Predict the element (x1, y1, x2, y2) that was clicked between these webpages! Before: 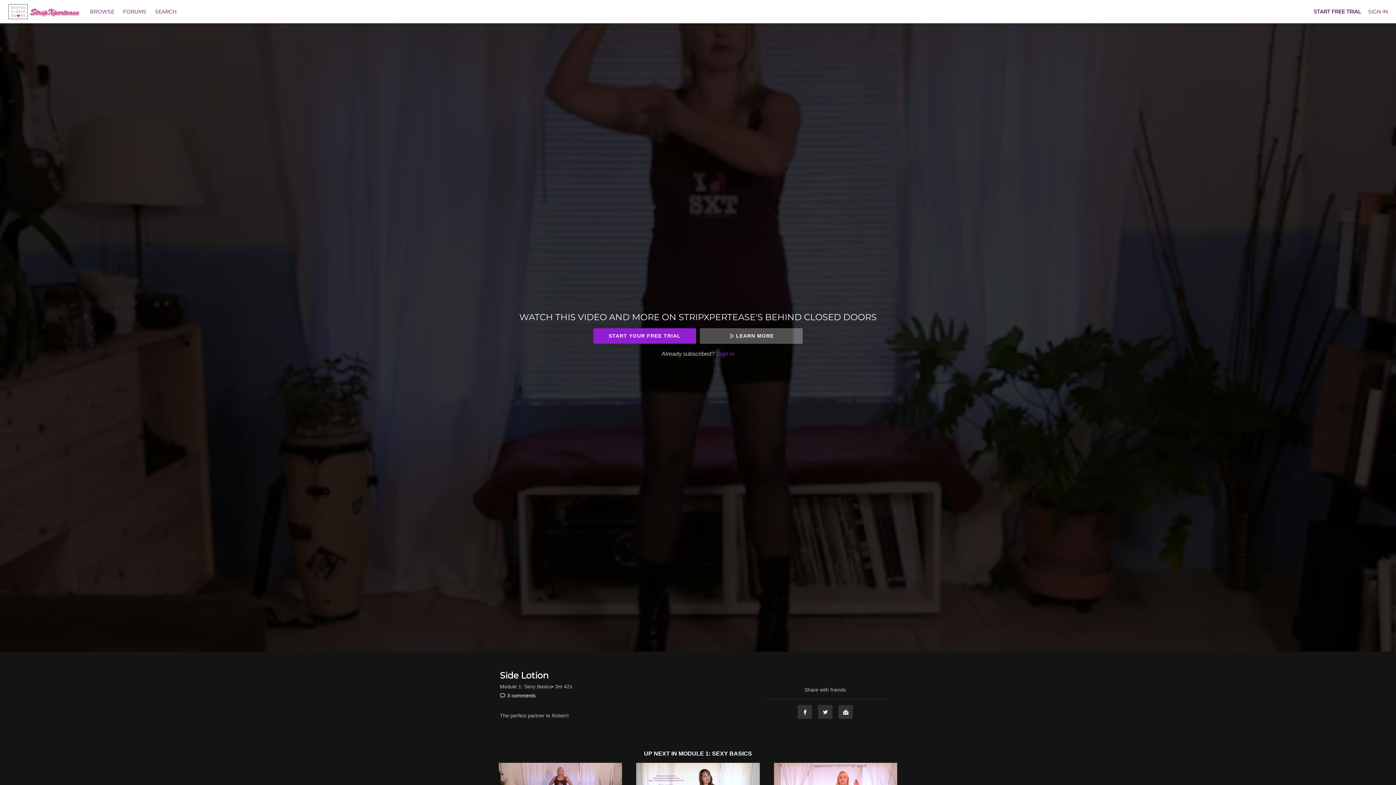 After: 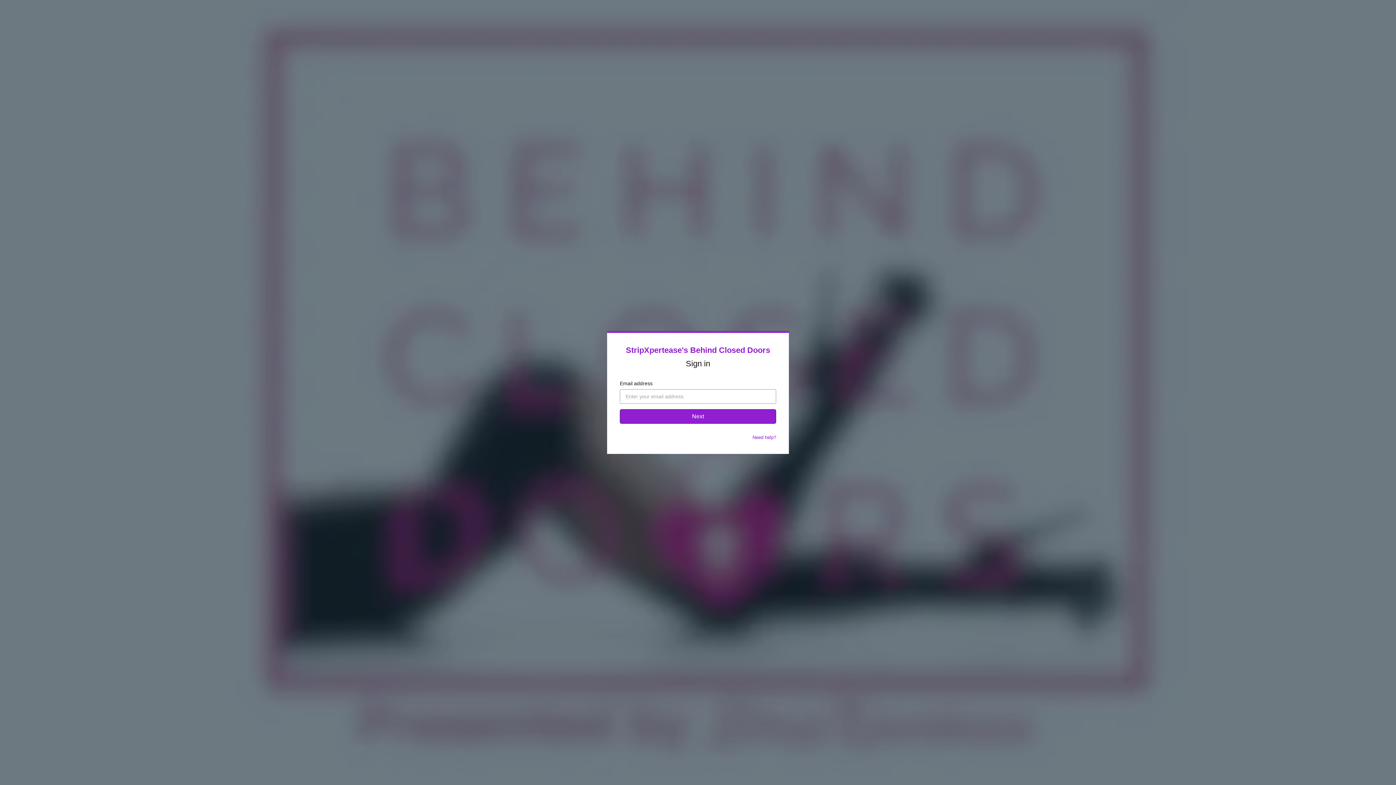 Action: label: Sign in bbox: (716, 350, 734, 357)